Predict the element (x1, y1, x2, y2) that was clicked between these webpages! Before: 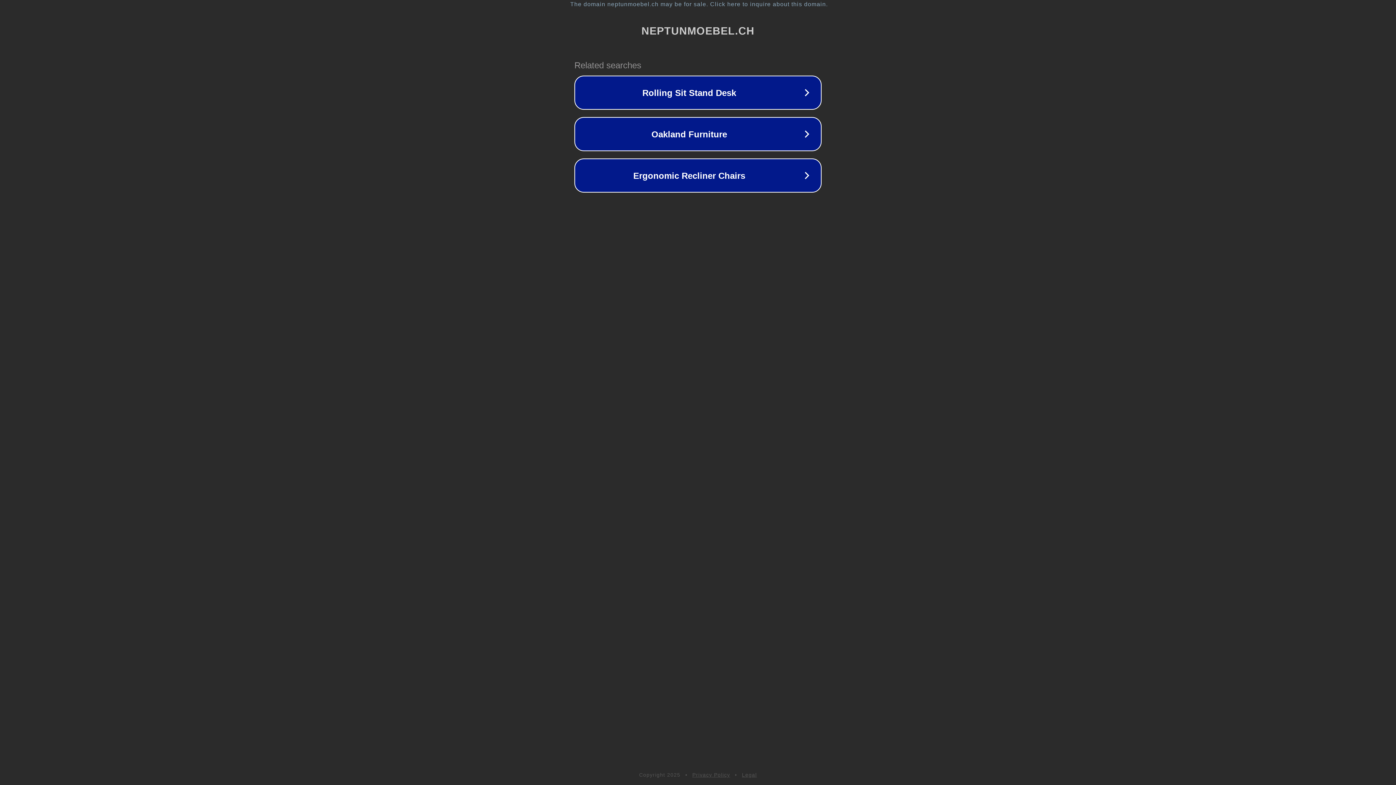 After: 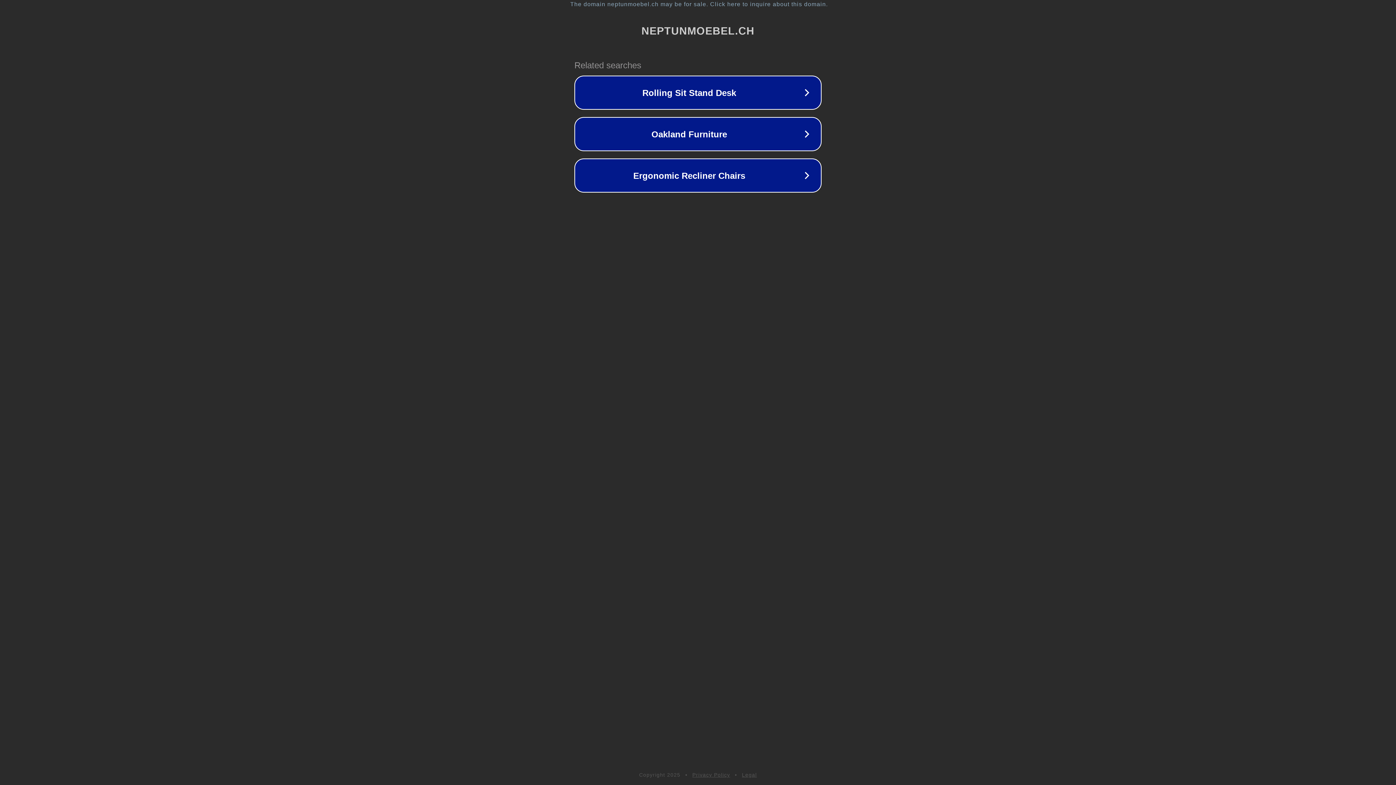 Action: bbox: (692, 772, 730, 778) label: Privacy Policy